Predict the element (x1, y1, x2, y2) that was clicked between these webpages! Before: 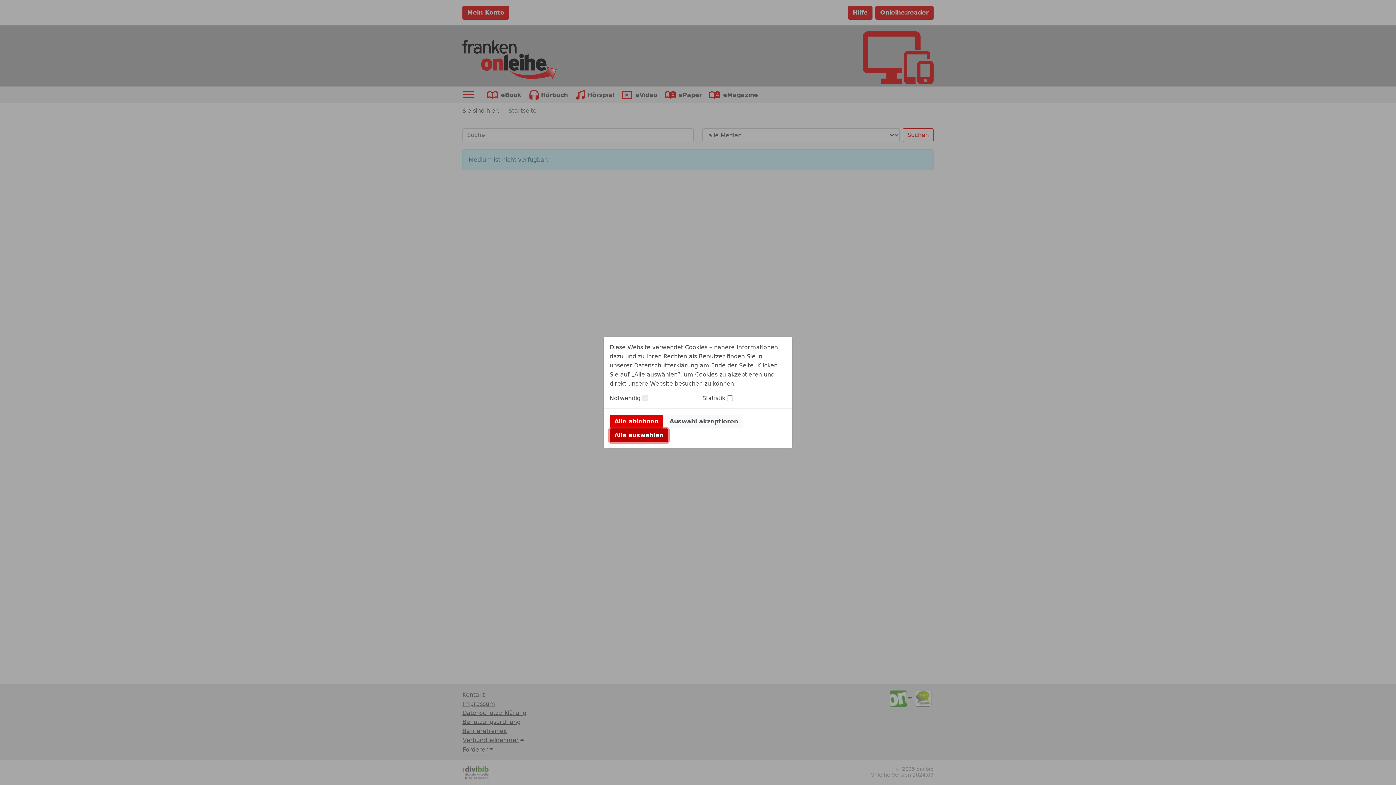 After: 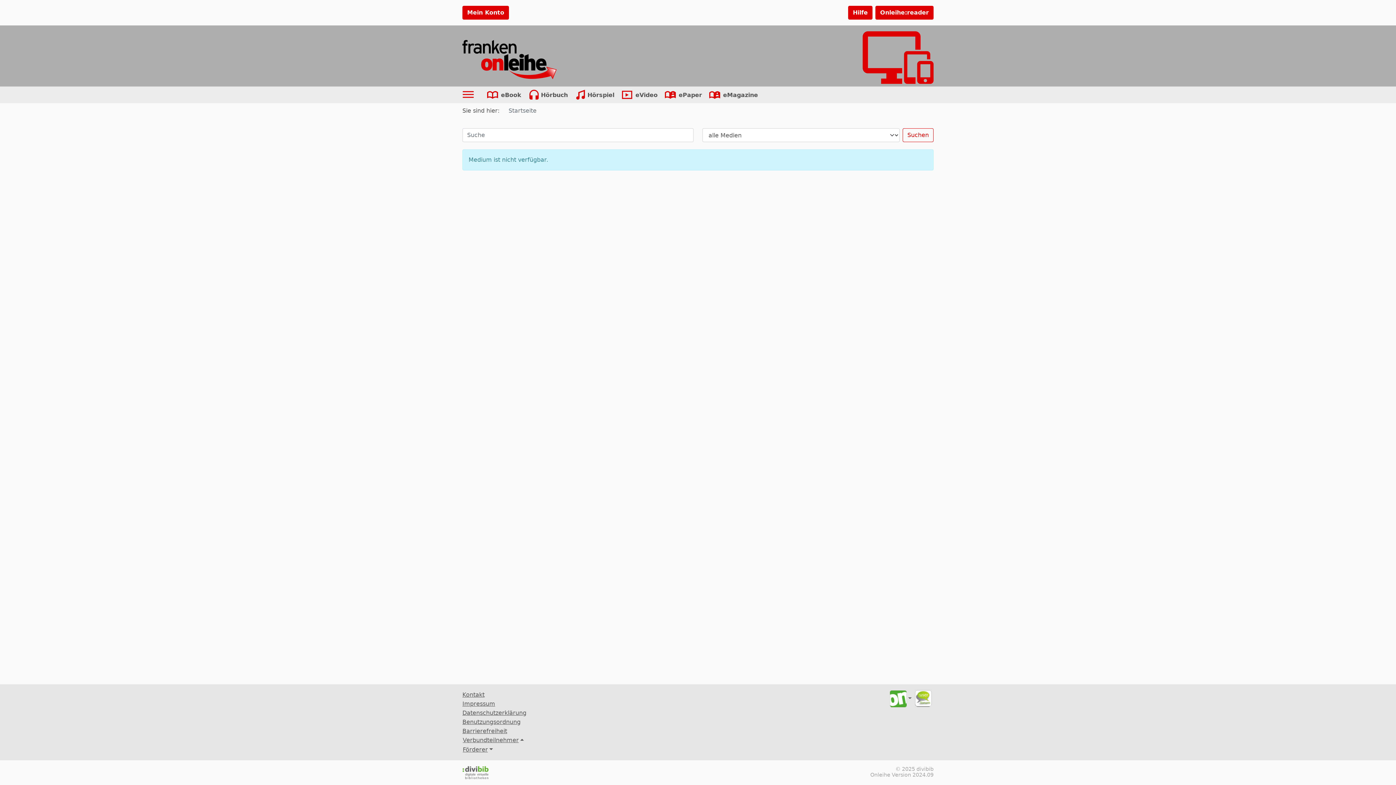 Action: bbox: (665, 414, 742, 428) label: Auswahl akzeptieren